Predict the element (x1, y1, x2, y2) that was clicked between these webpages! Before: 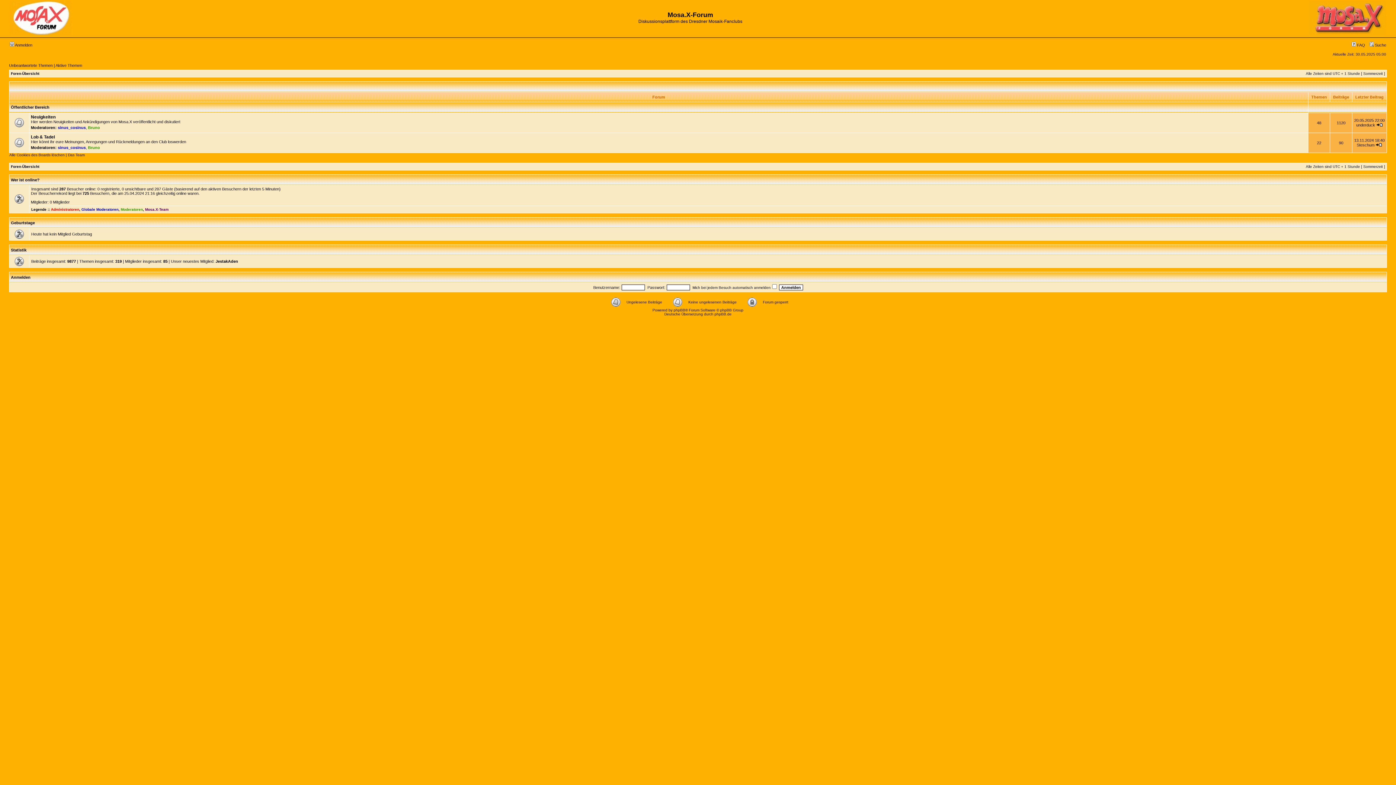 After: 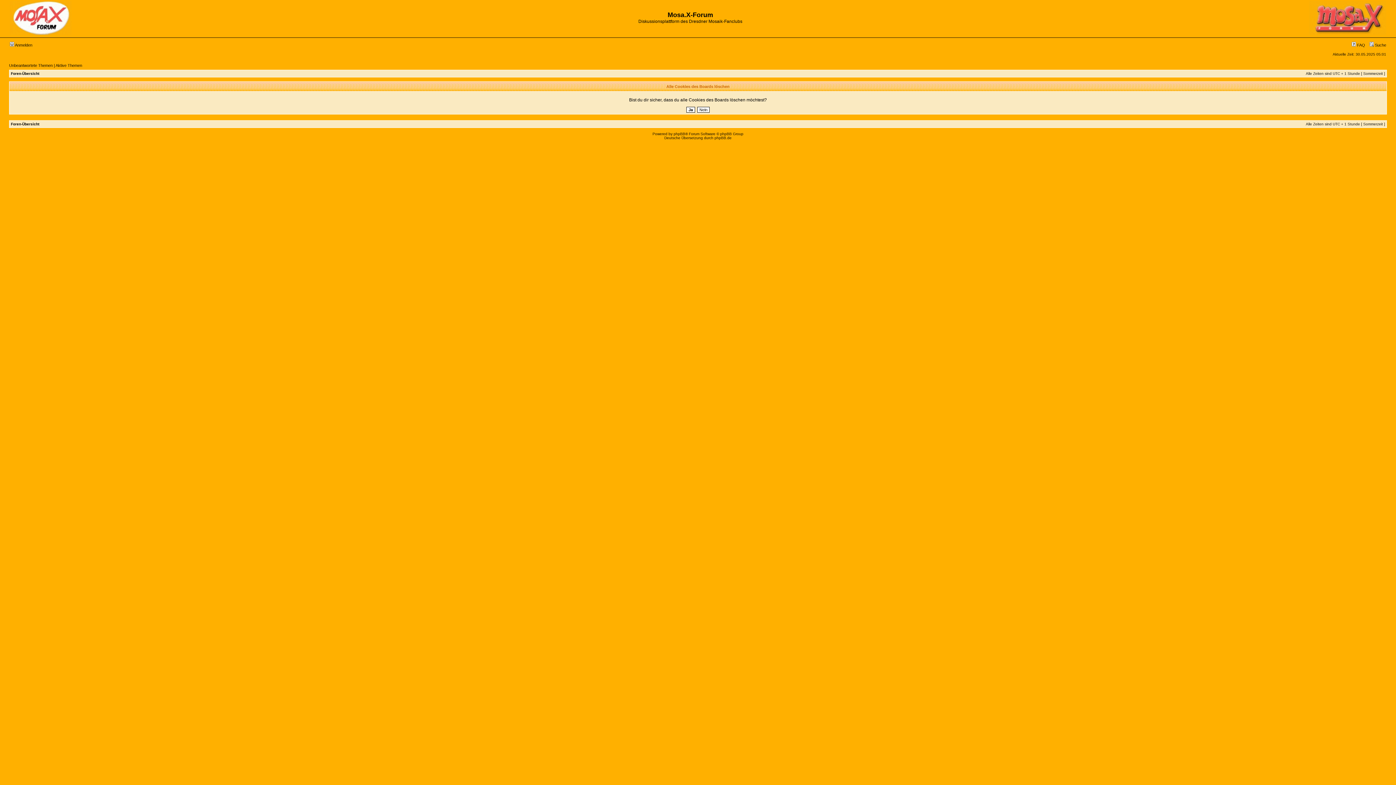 Action: label: Alle Cookies des Boards löschen bbox: (9, 153, 64, 157)